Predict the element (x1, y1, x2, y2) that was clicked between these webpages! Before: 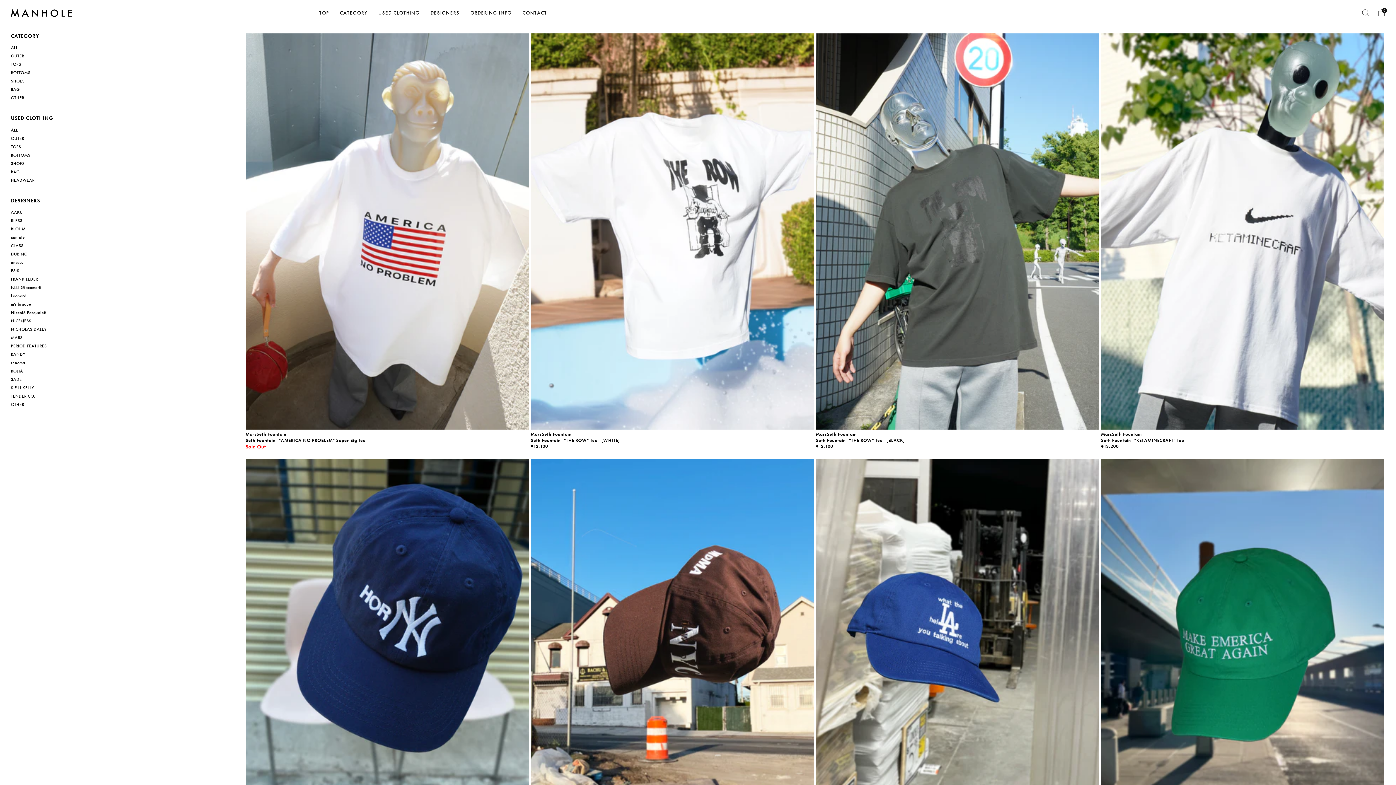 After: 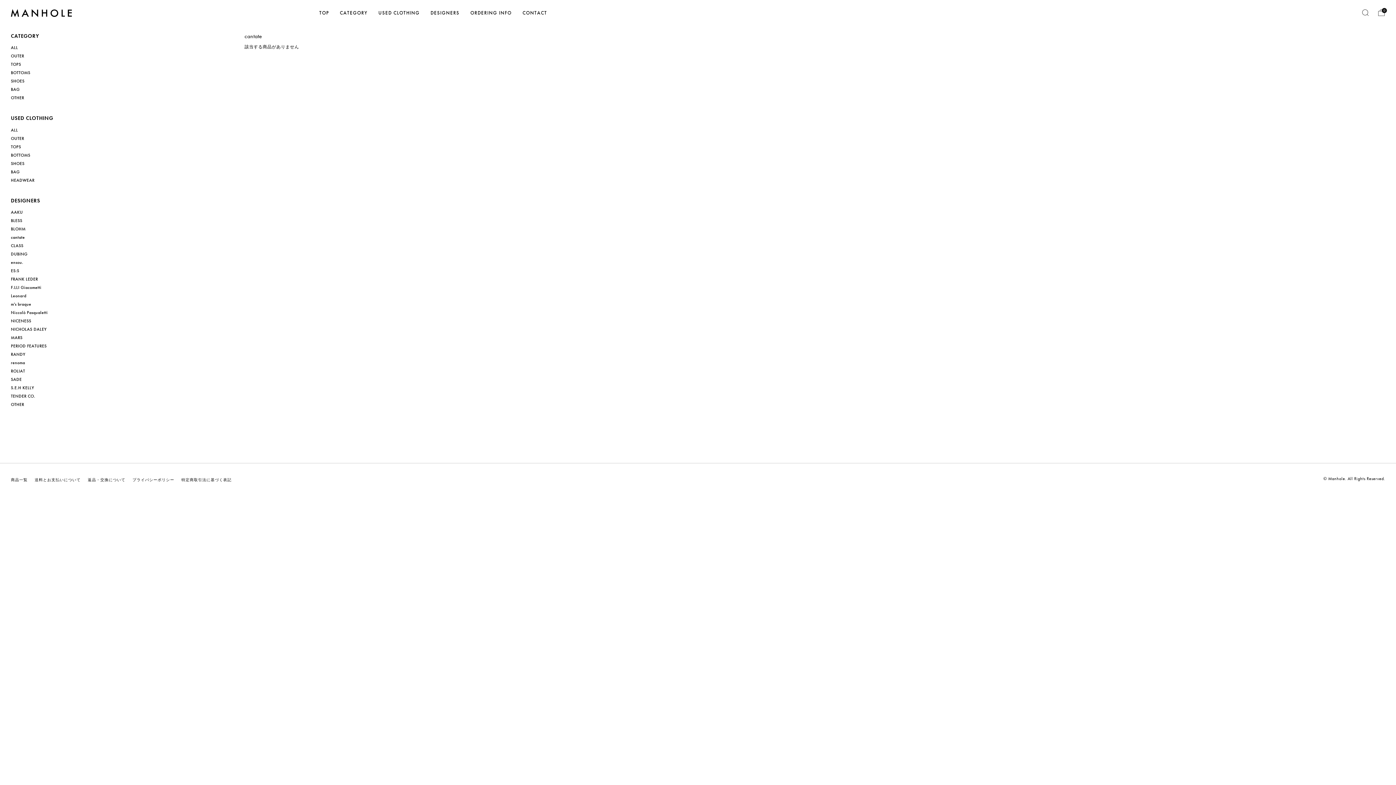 Action: bbox: (10, 233, 24, 241) label: cantate